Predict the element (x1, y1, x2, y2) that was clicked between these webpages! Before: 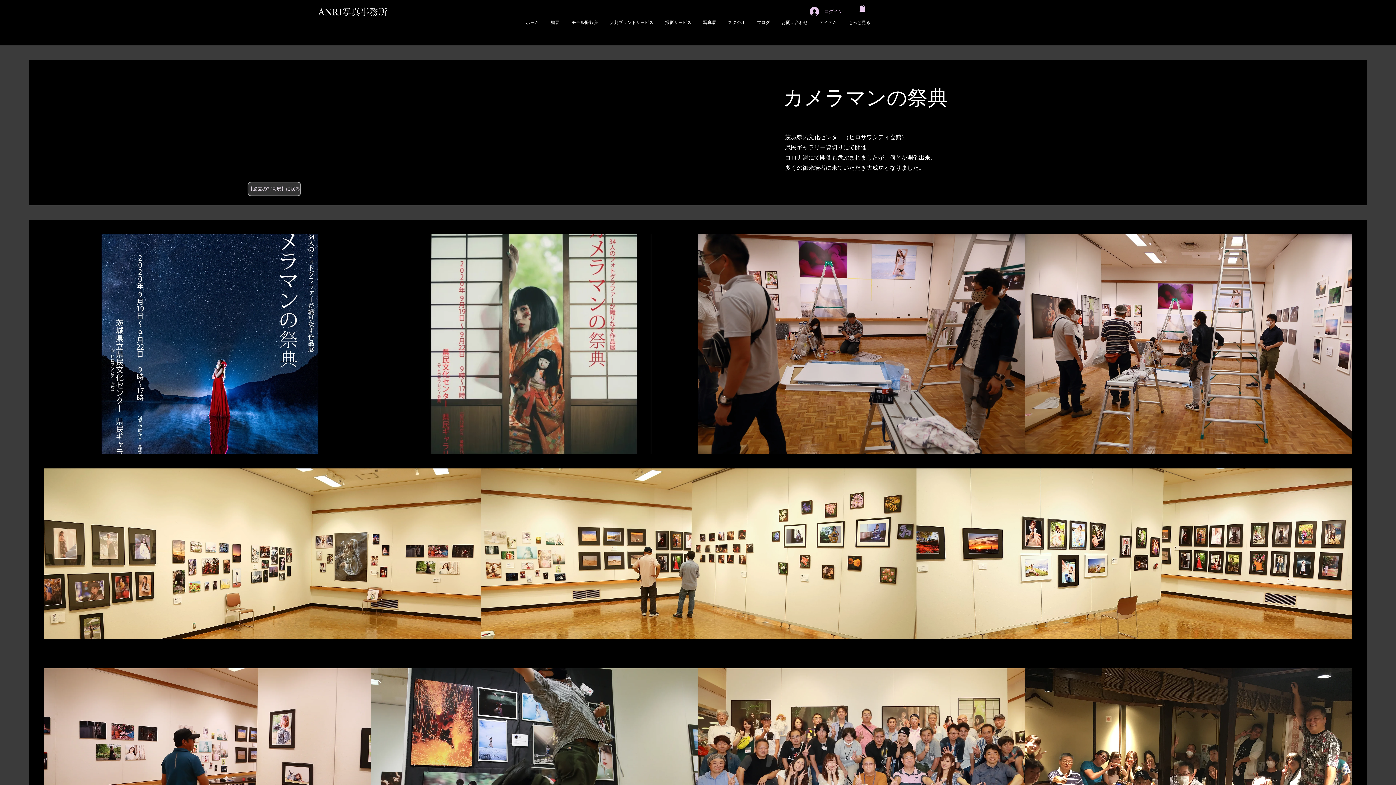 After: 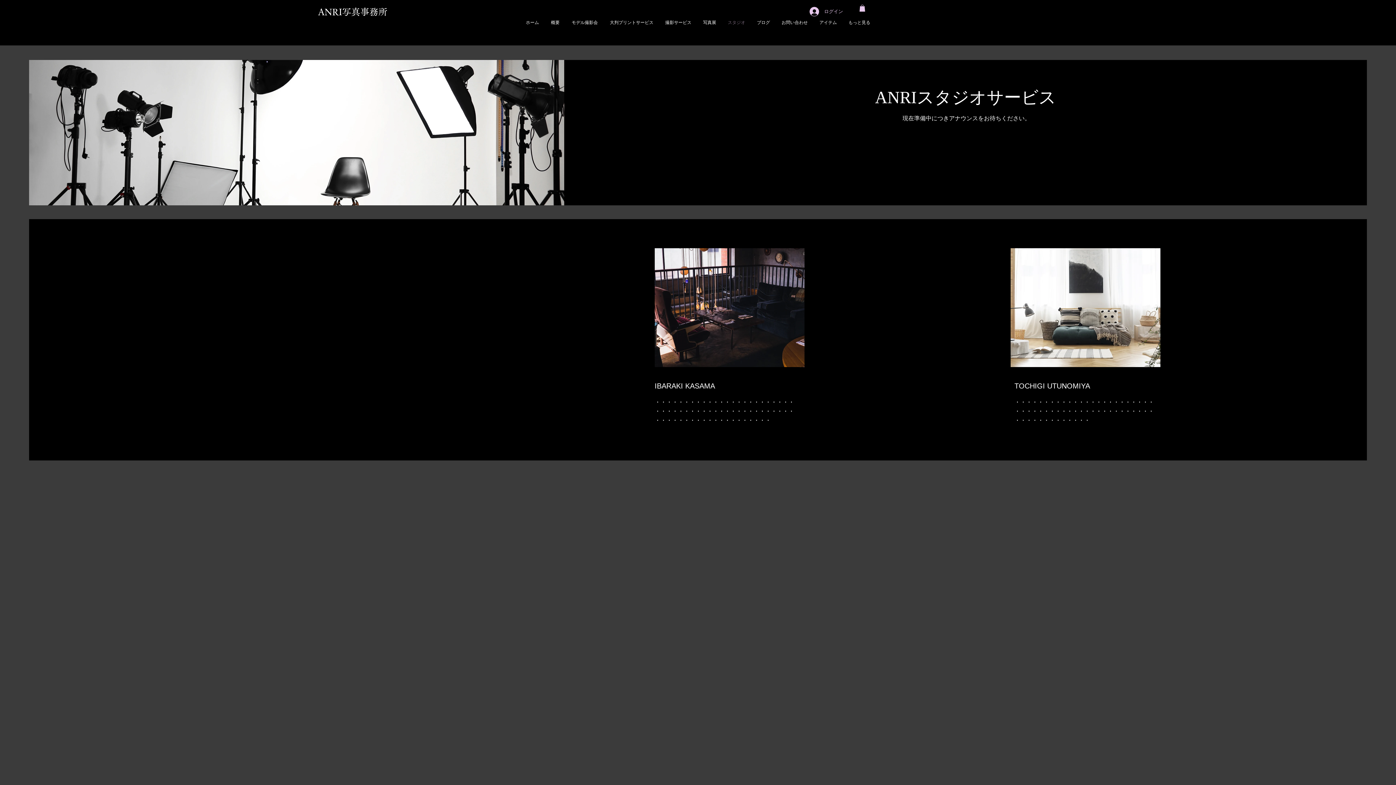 Action: label: スタジオ bbox: (722, 16, 751, 28)